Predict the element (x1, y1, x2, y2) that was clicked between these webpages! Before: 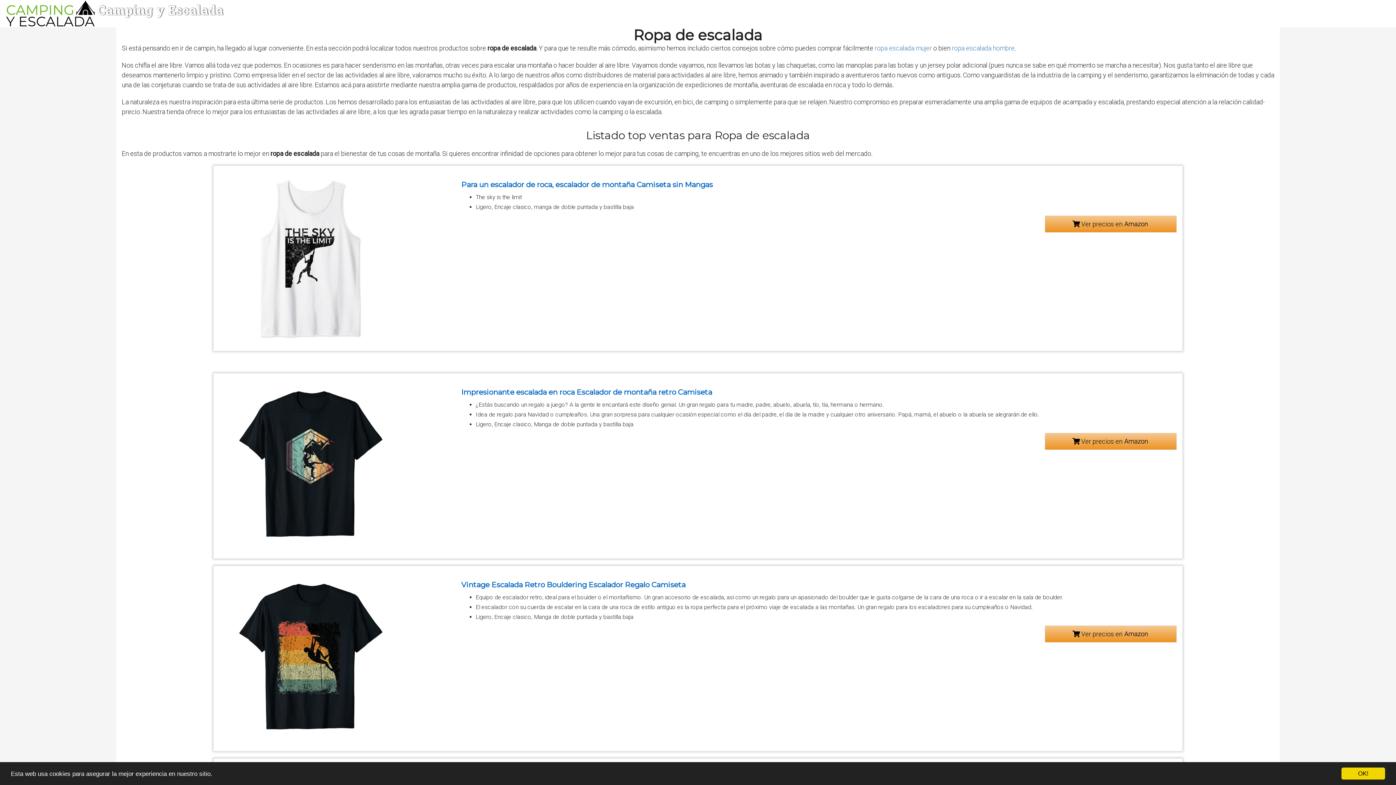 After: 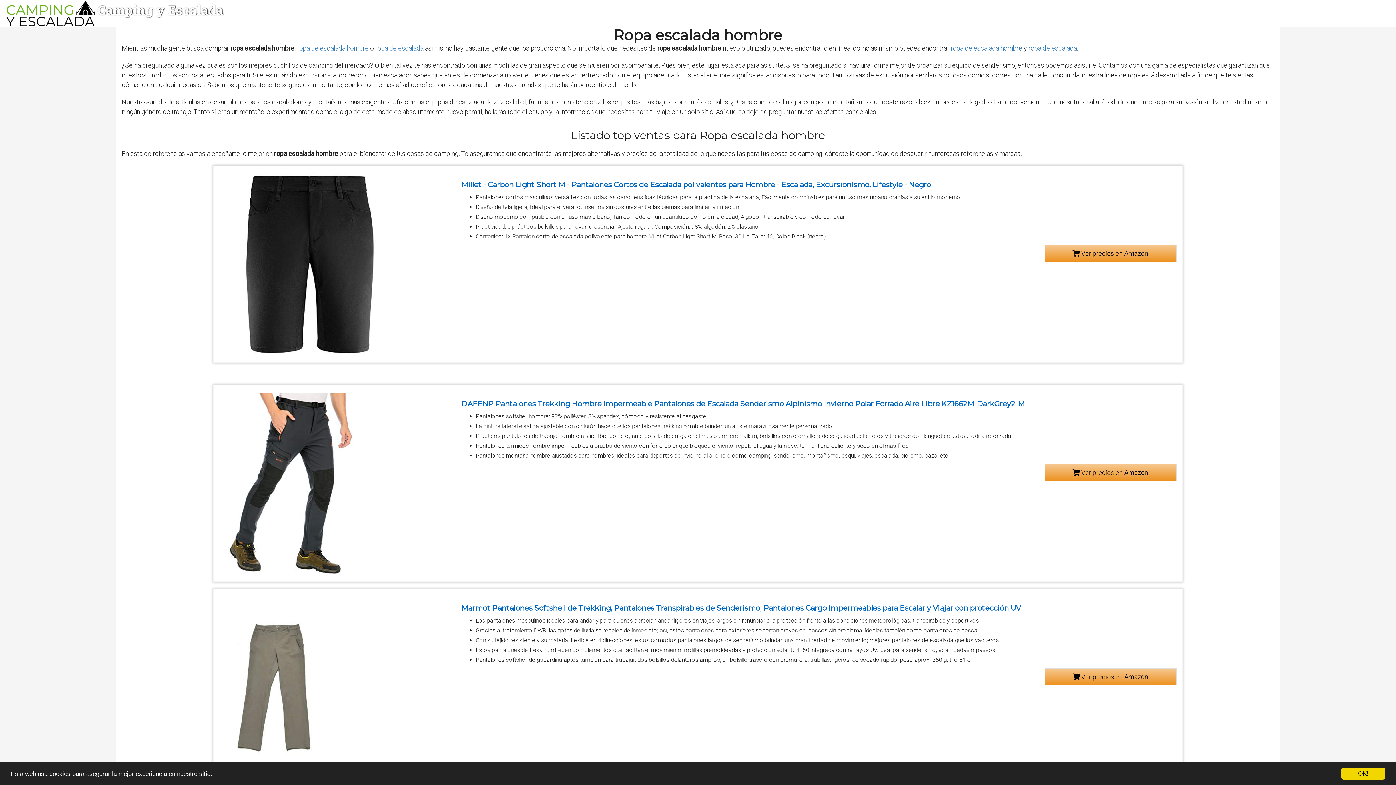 Action: bbox: (951, 44, 1014, 51) label: ropa escalada hombre